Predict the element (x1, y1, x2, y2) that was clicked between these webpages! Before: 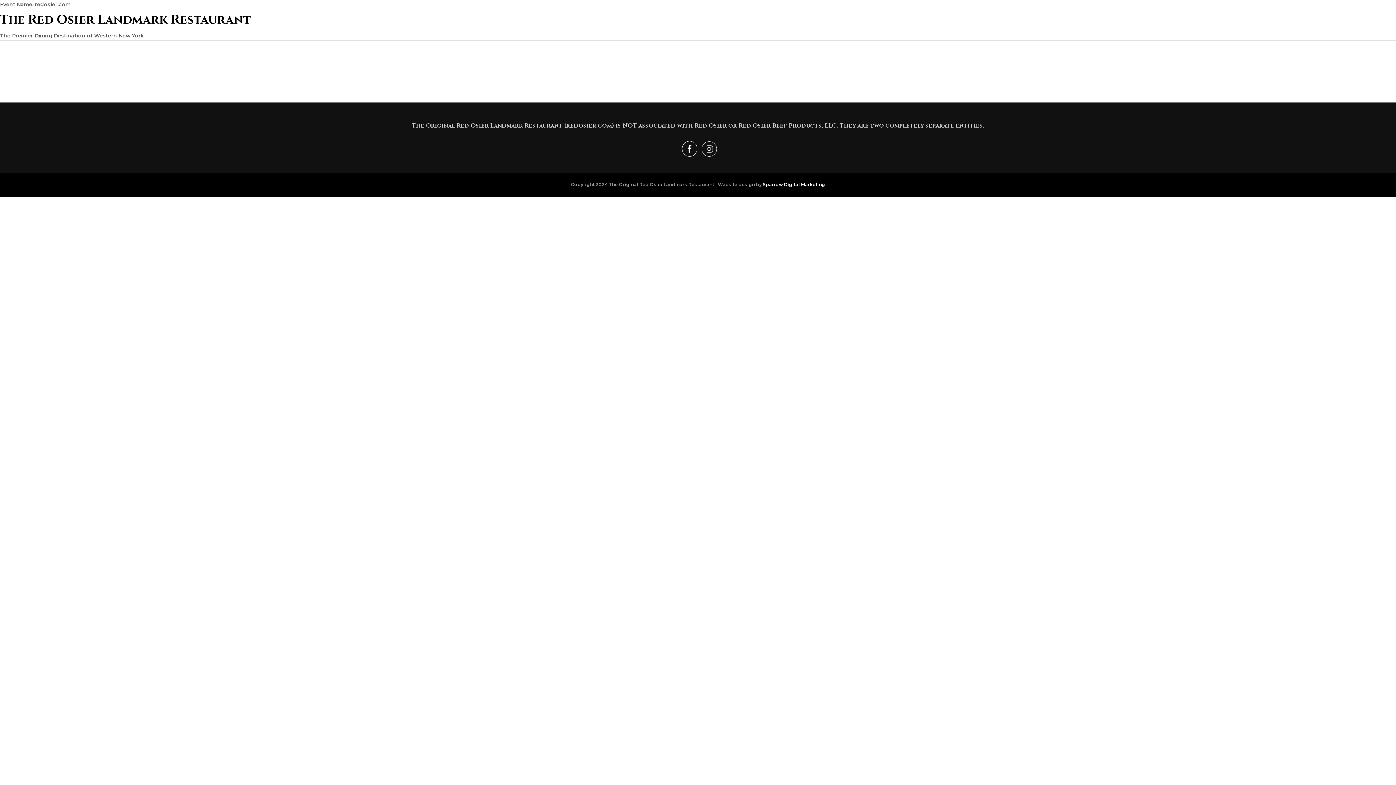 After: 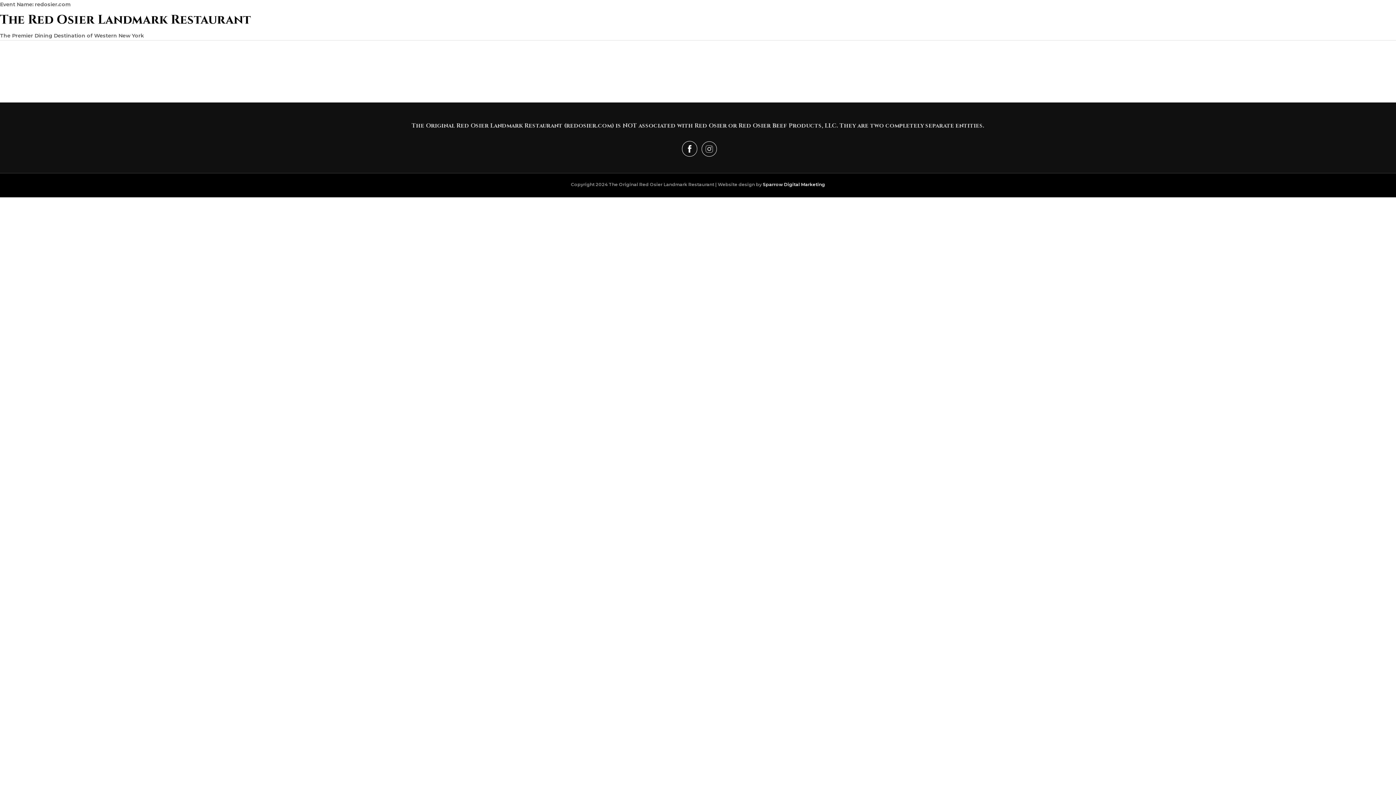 Action: bbox: (701, 141, 717, 156)